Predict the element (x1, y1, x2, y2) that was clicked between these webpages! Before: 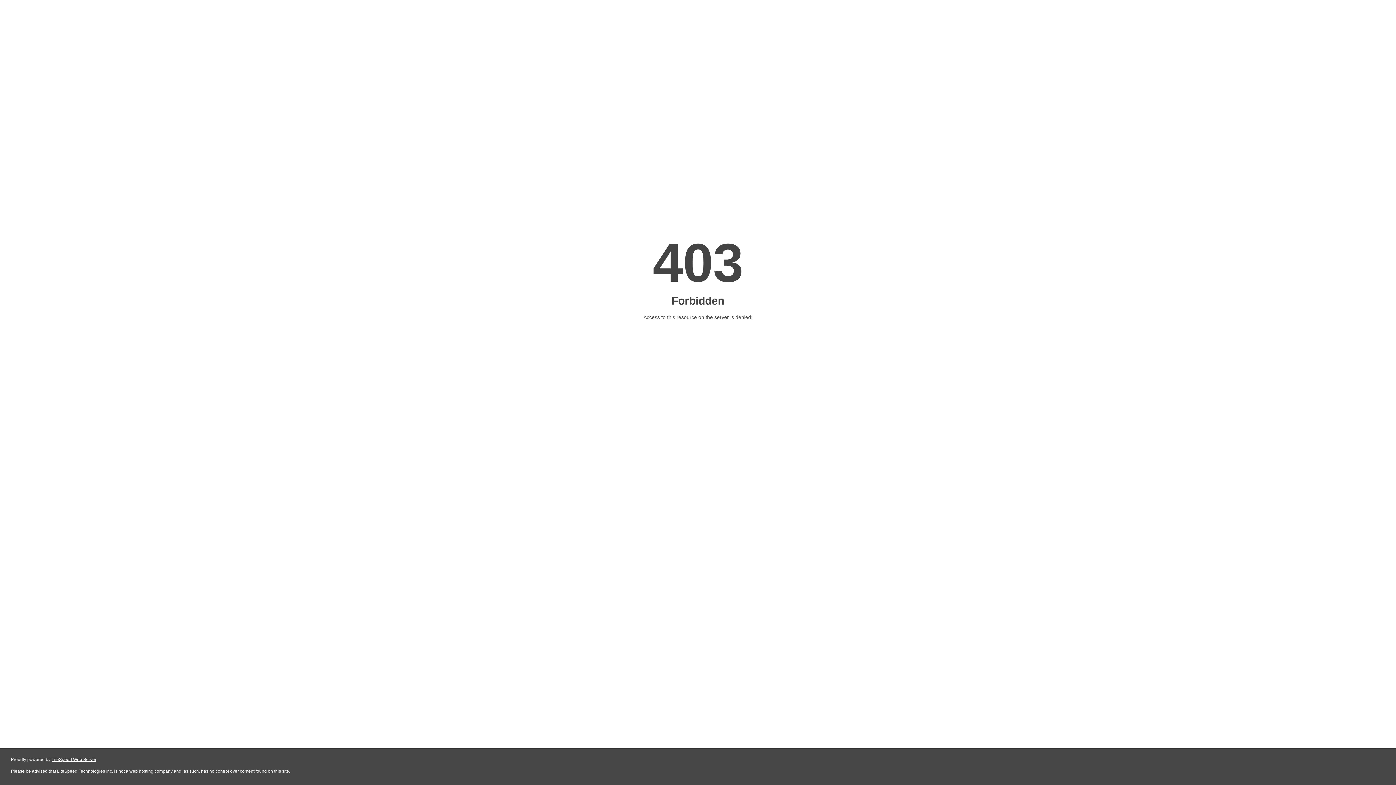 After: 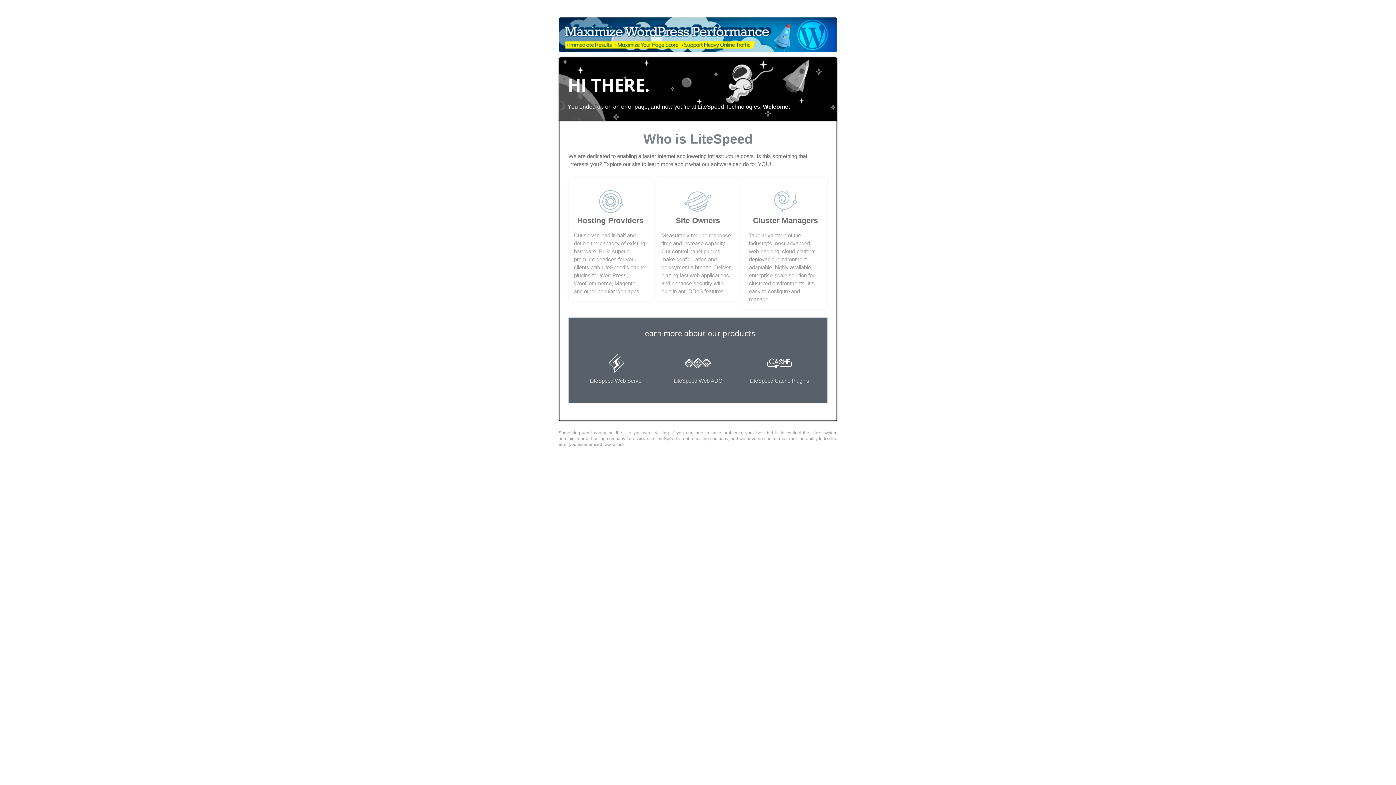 Action: bbox: (51, 757, 96, 762) label: LiteSpeed Web Server